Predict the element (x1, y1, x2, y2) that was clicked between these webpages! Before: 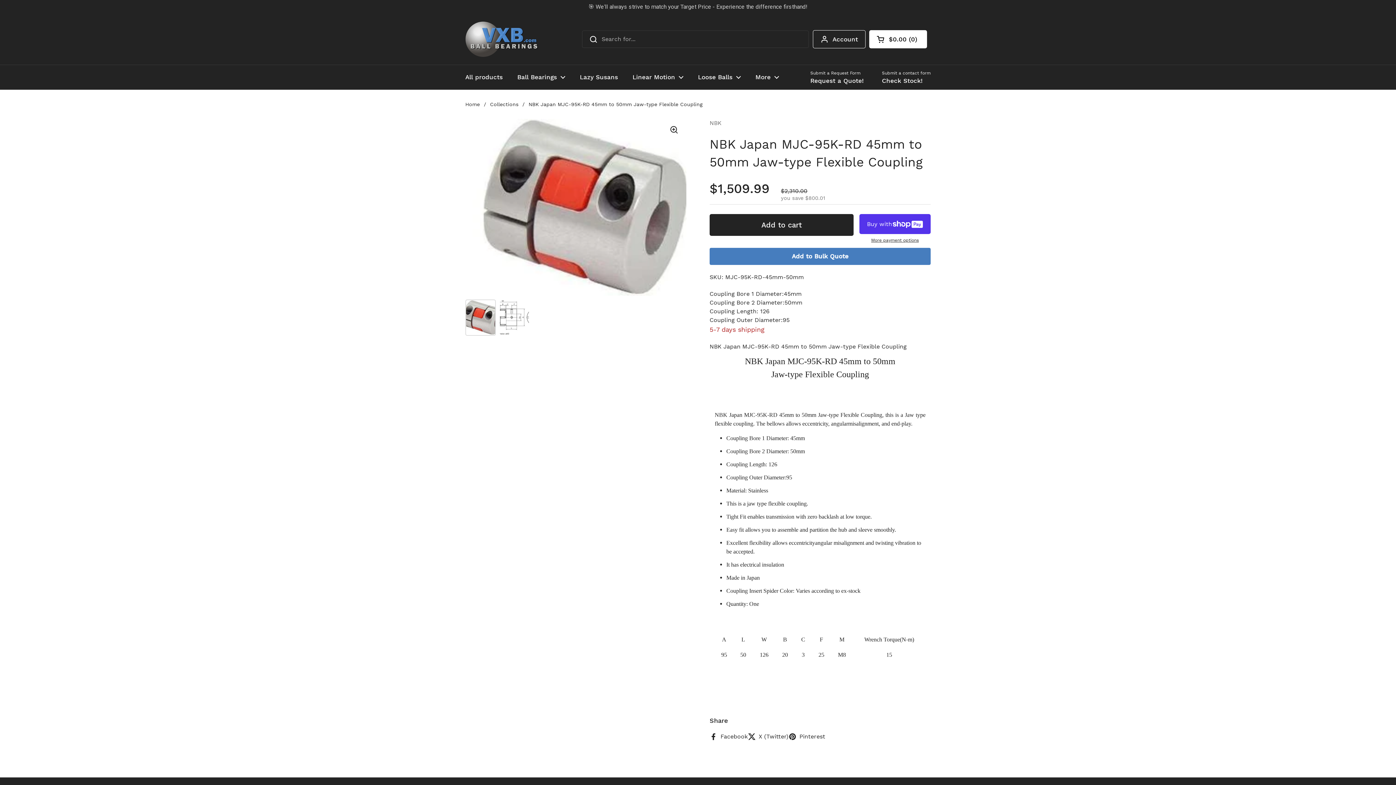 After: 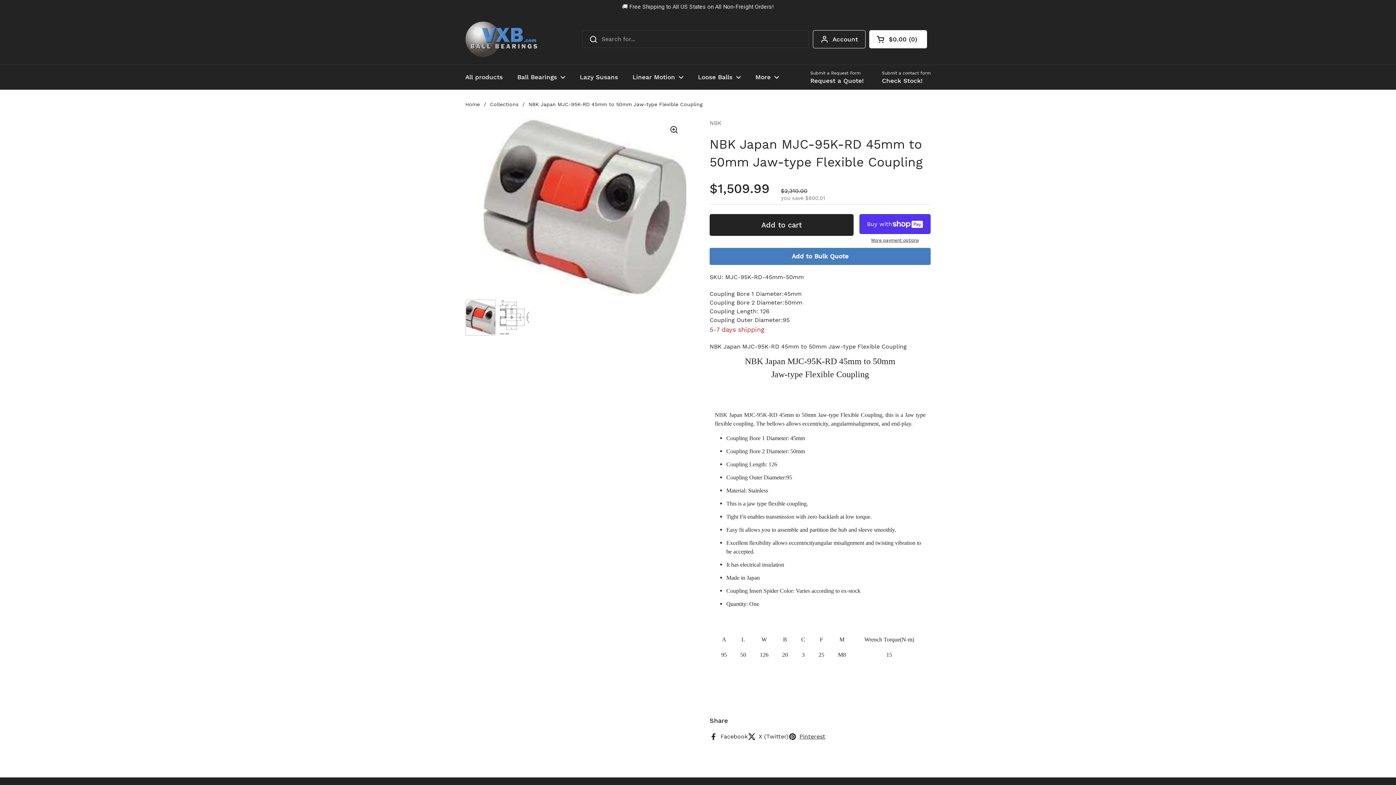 Action: bbox: (788, 718, 825, 727) label: Pinterest